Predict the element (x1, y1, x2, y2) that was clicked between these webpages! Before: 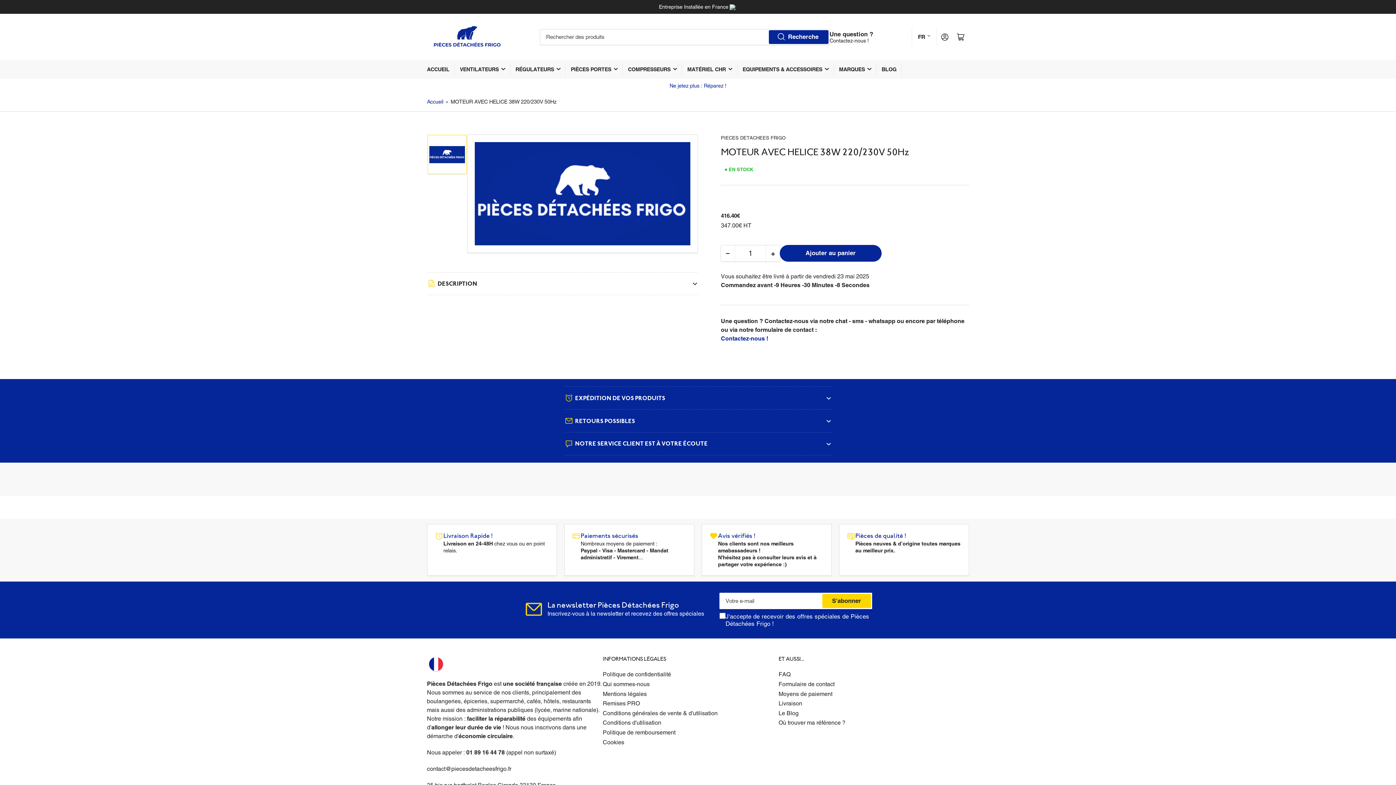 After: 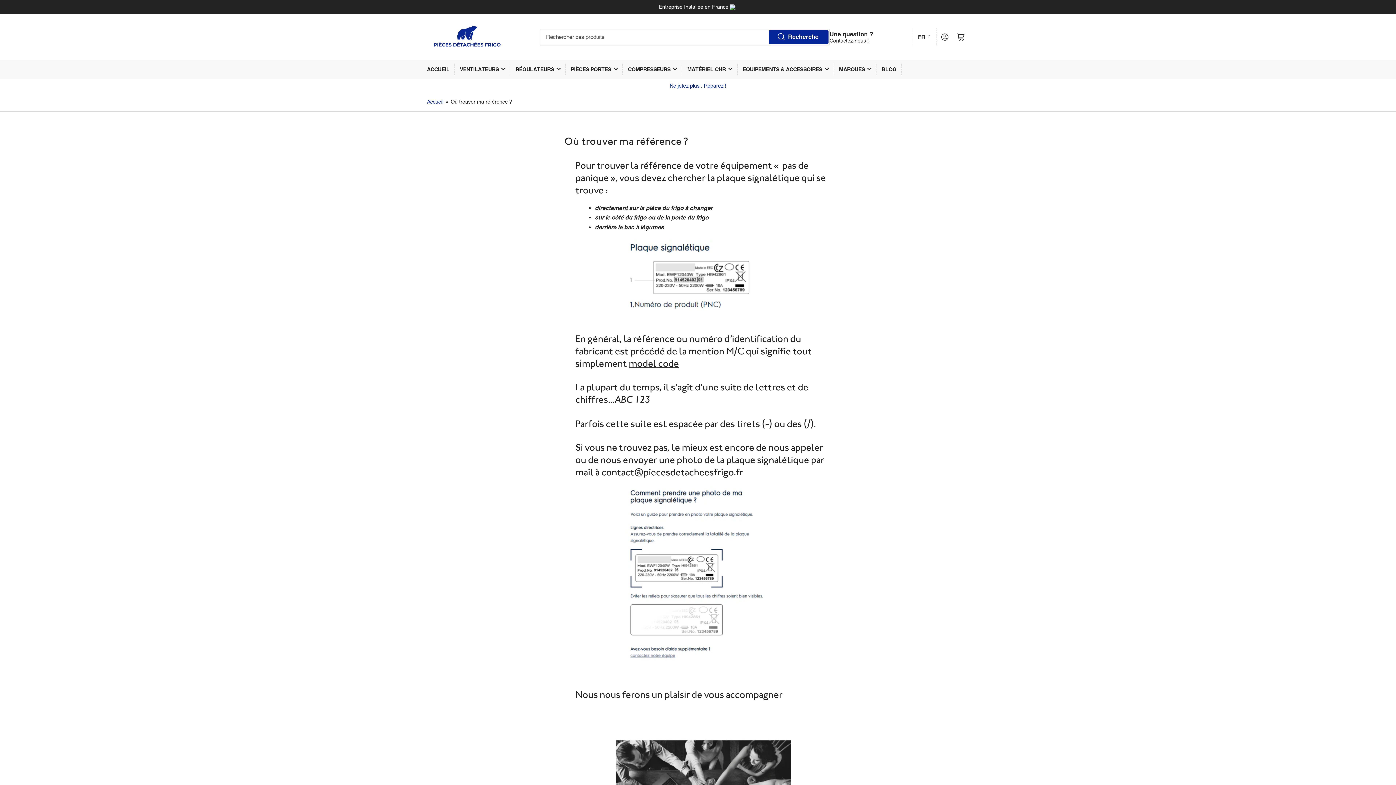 Action: bbox: (778, 719, 845, 726) label: Où trouver ma référence ?